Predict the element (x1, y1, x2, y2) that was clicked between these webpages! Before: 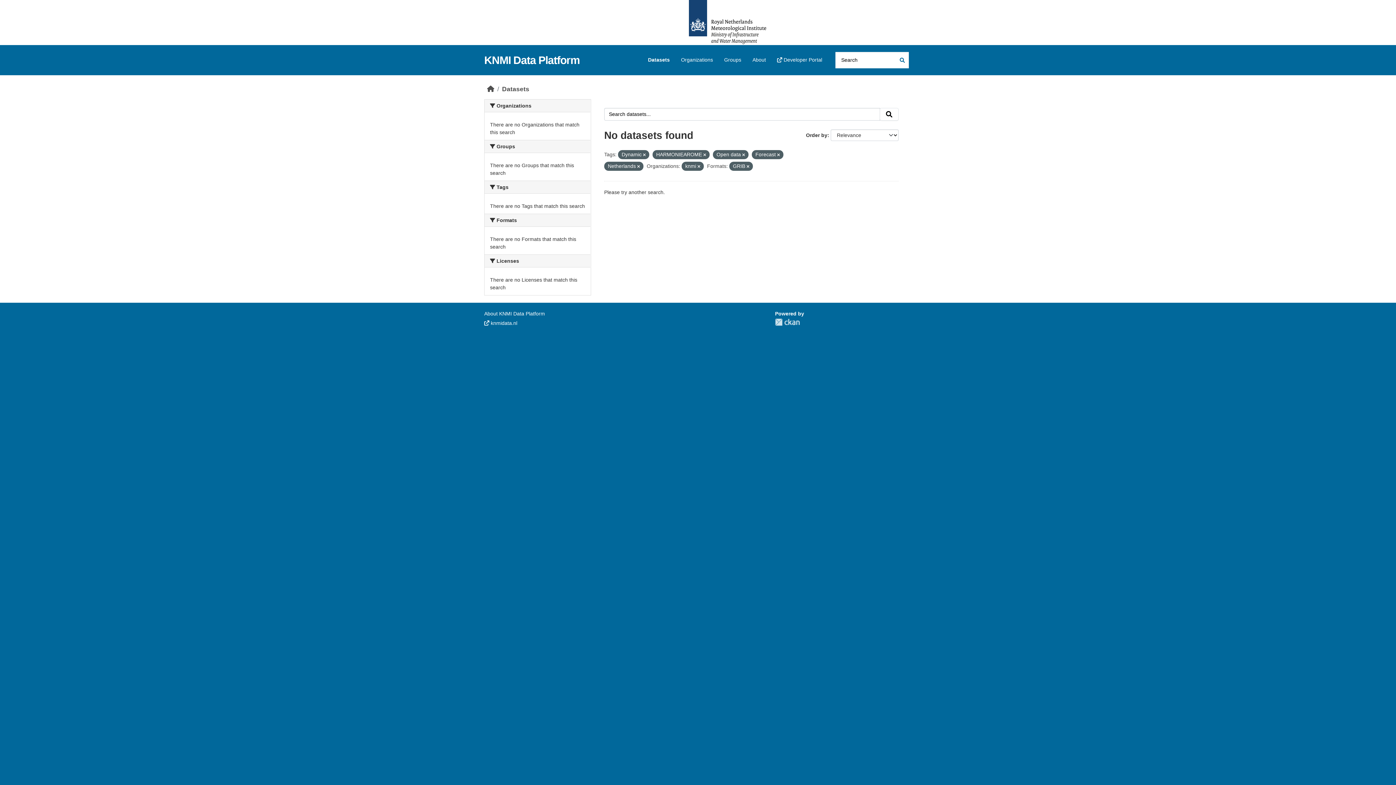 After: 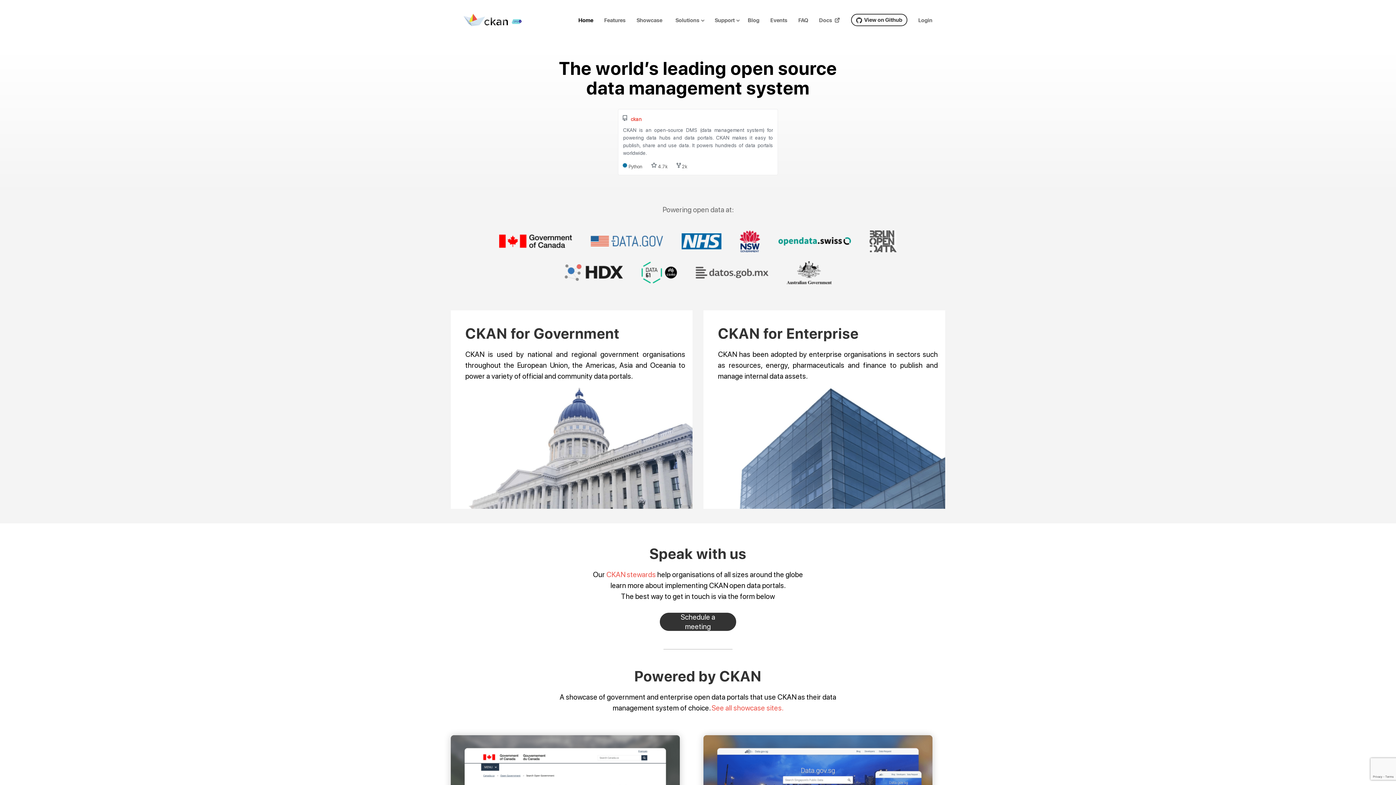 Action: bbox: (775, 318, 800, 326) label: CKAN